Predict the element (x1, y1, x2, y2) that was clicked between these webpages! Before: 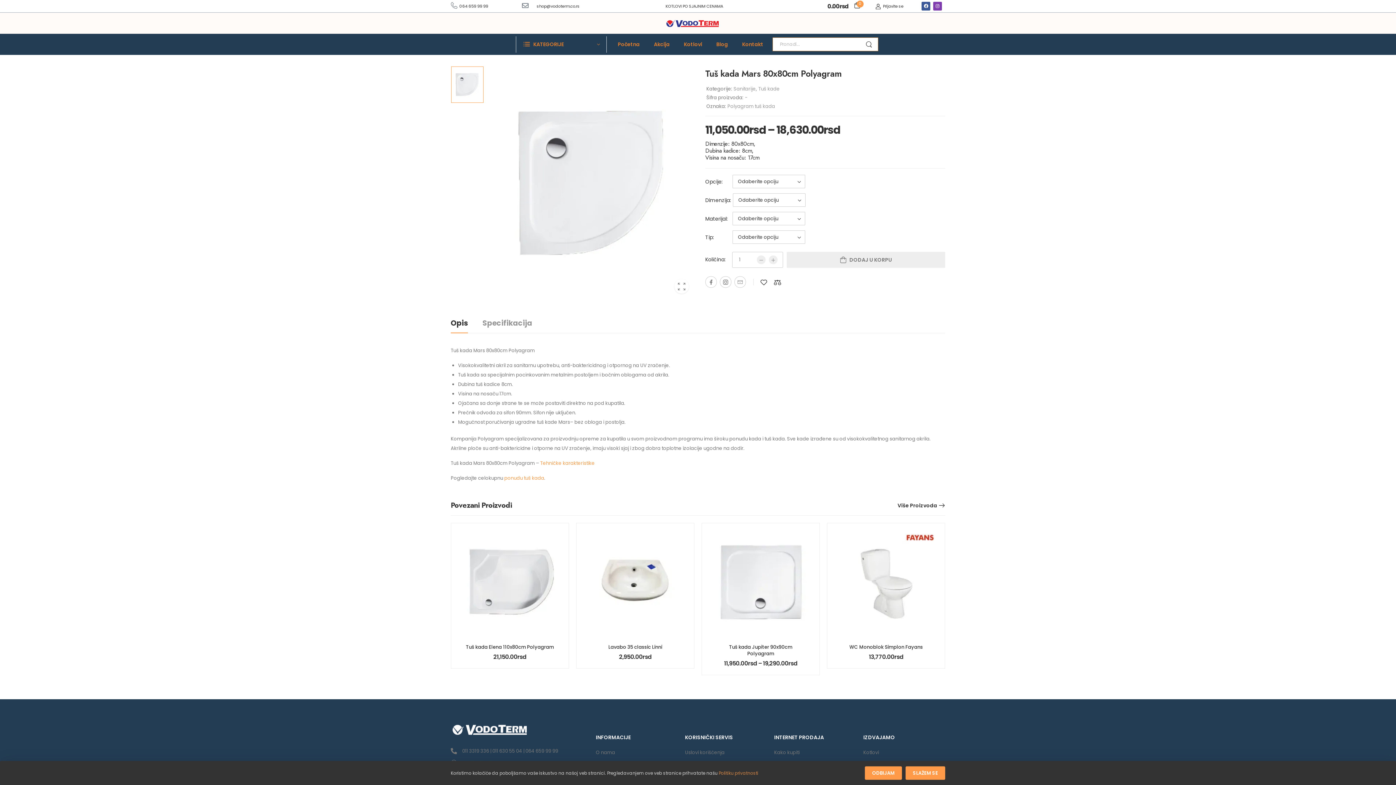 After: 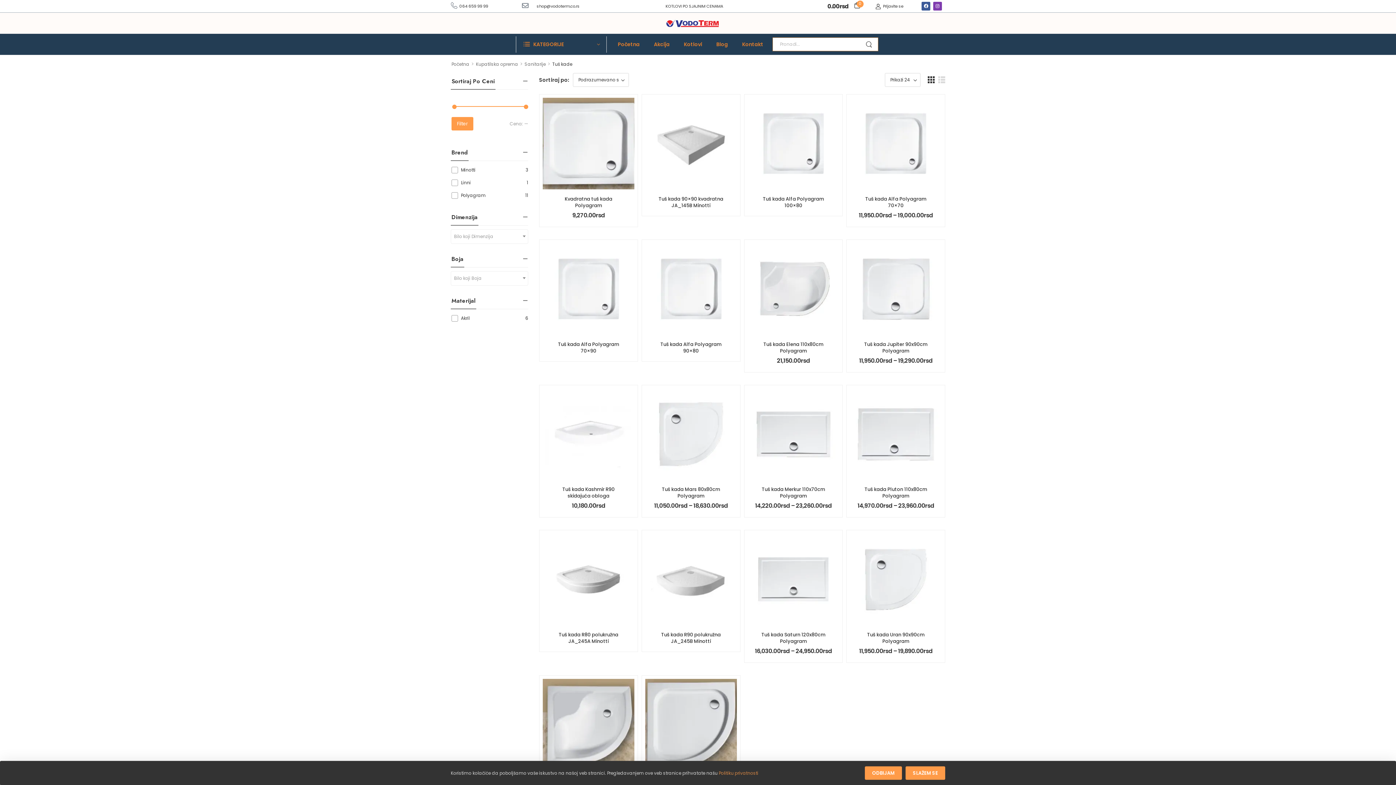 Action: bbox: (758, 84, 780, 93) label: Tuš kade